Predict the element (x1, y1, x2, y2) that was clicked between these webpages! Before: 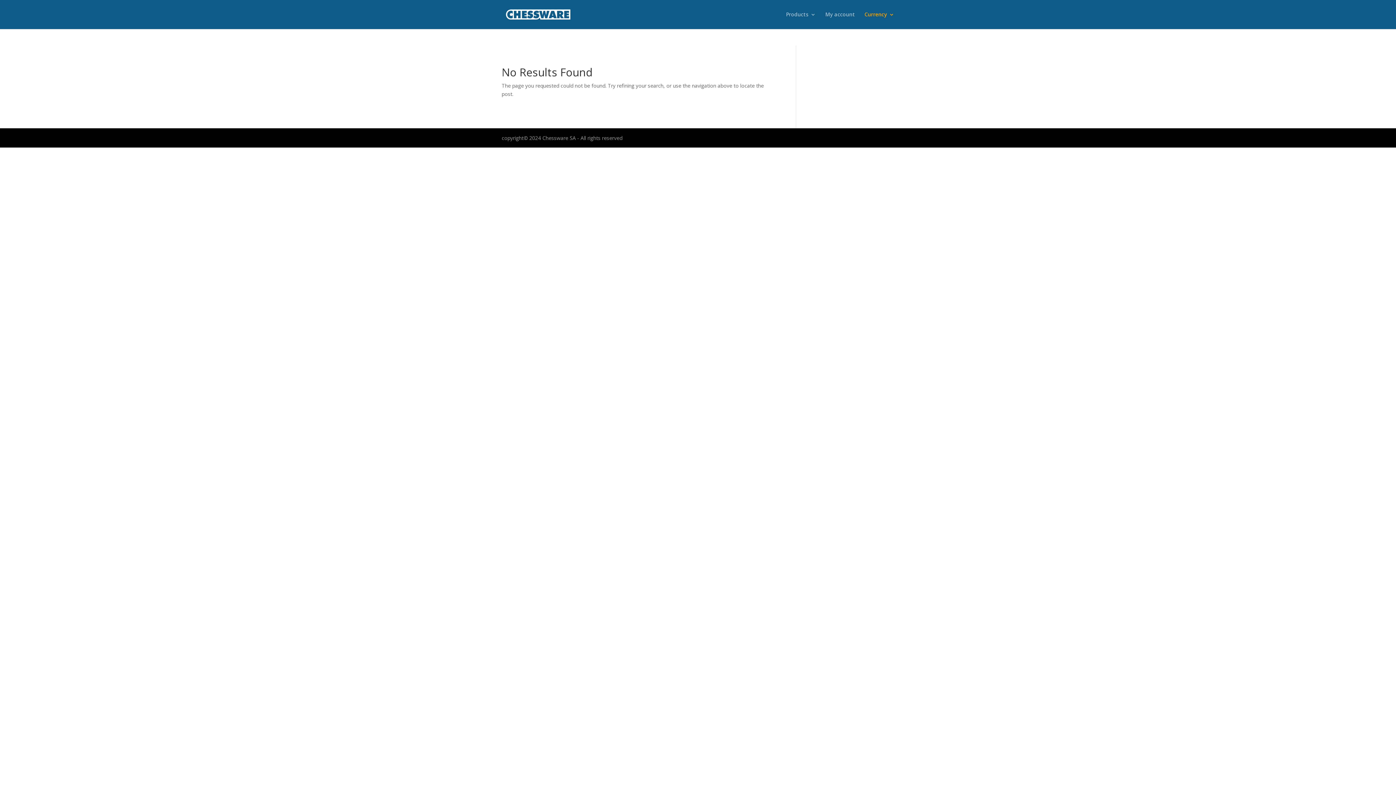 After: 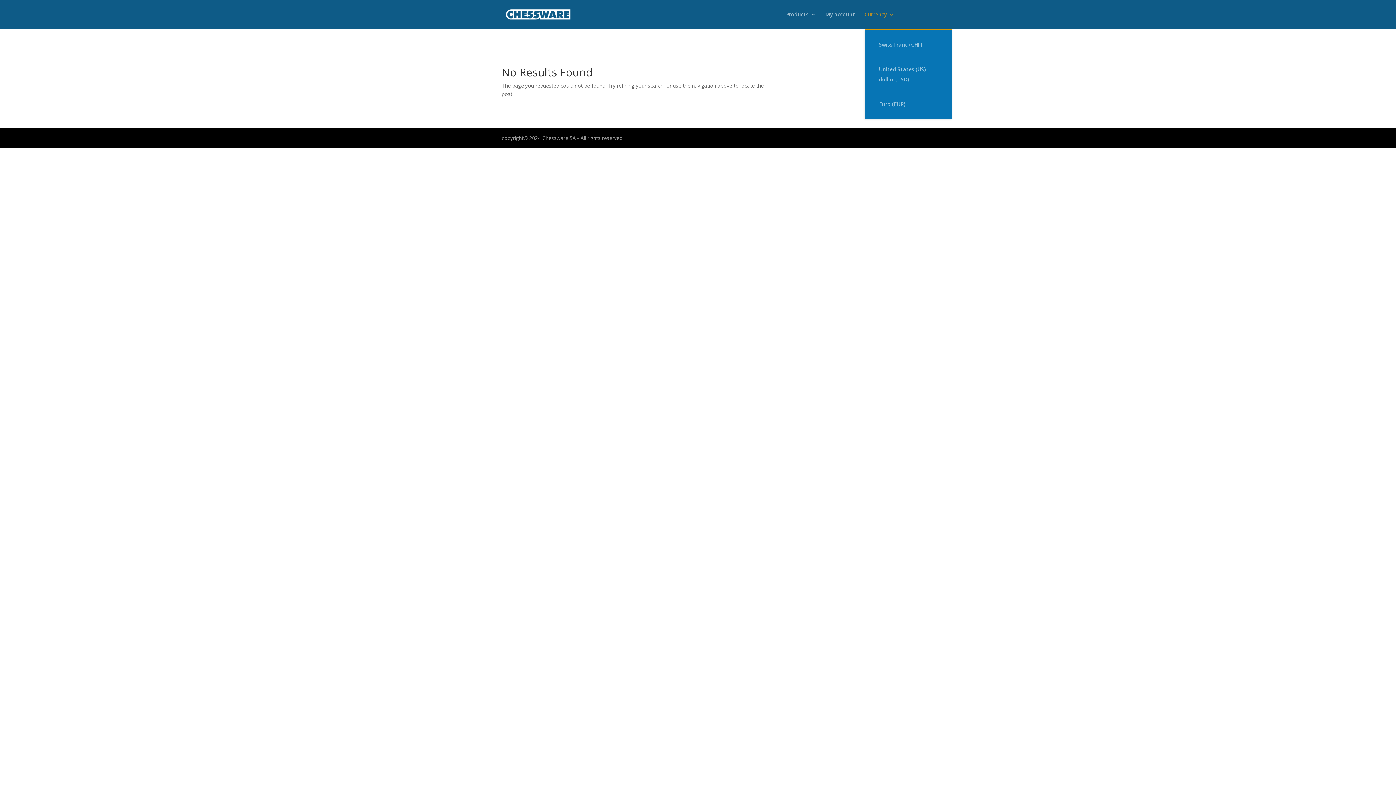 Action: bbox: (864, 12, 894, 29) label: Currency